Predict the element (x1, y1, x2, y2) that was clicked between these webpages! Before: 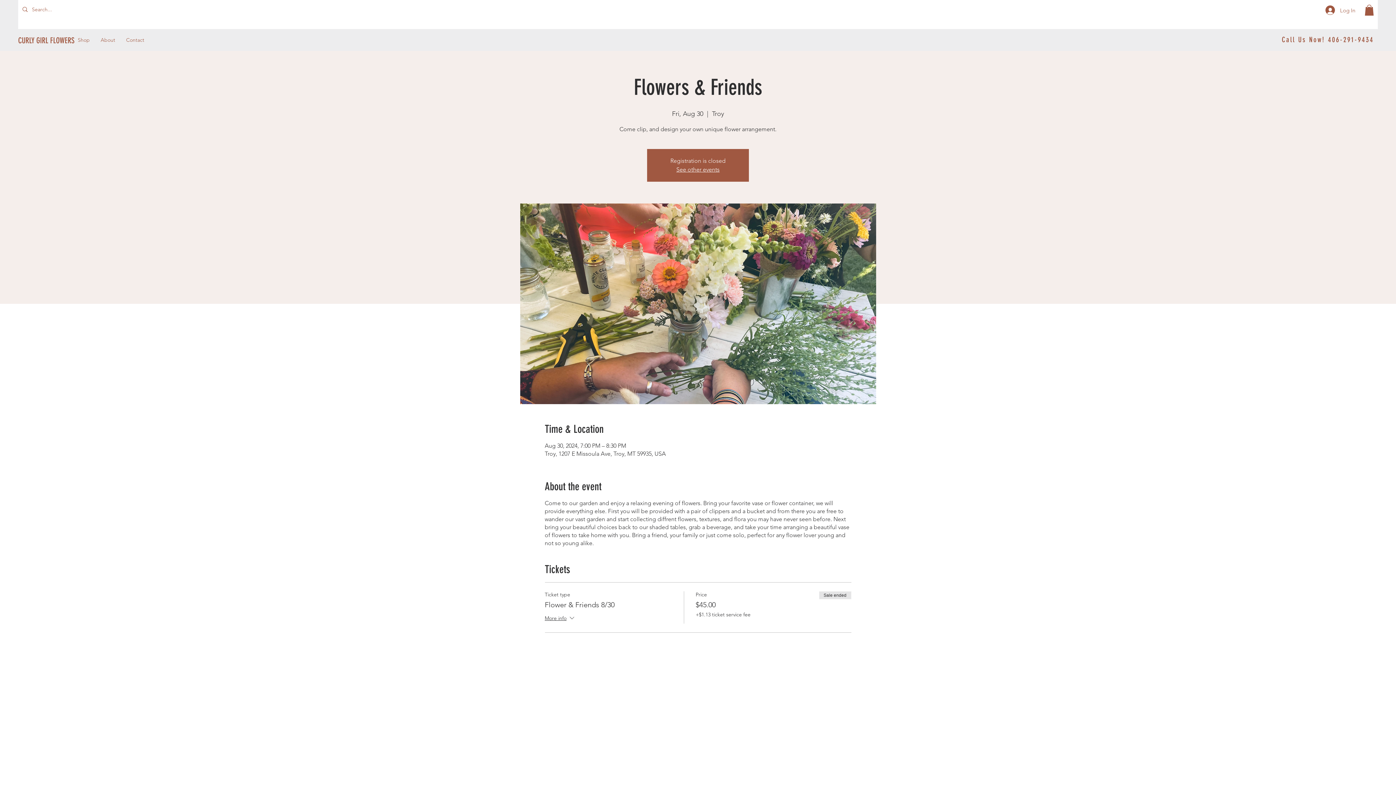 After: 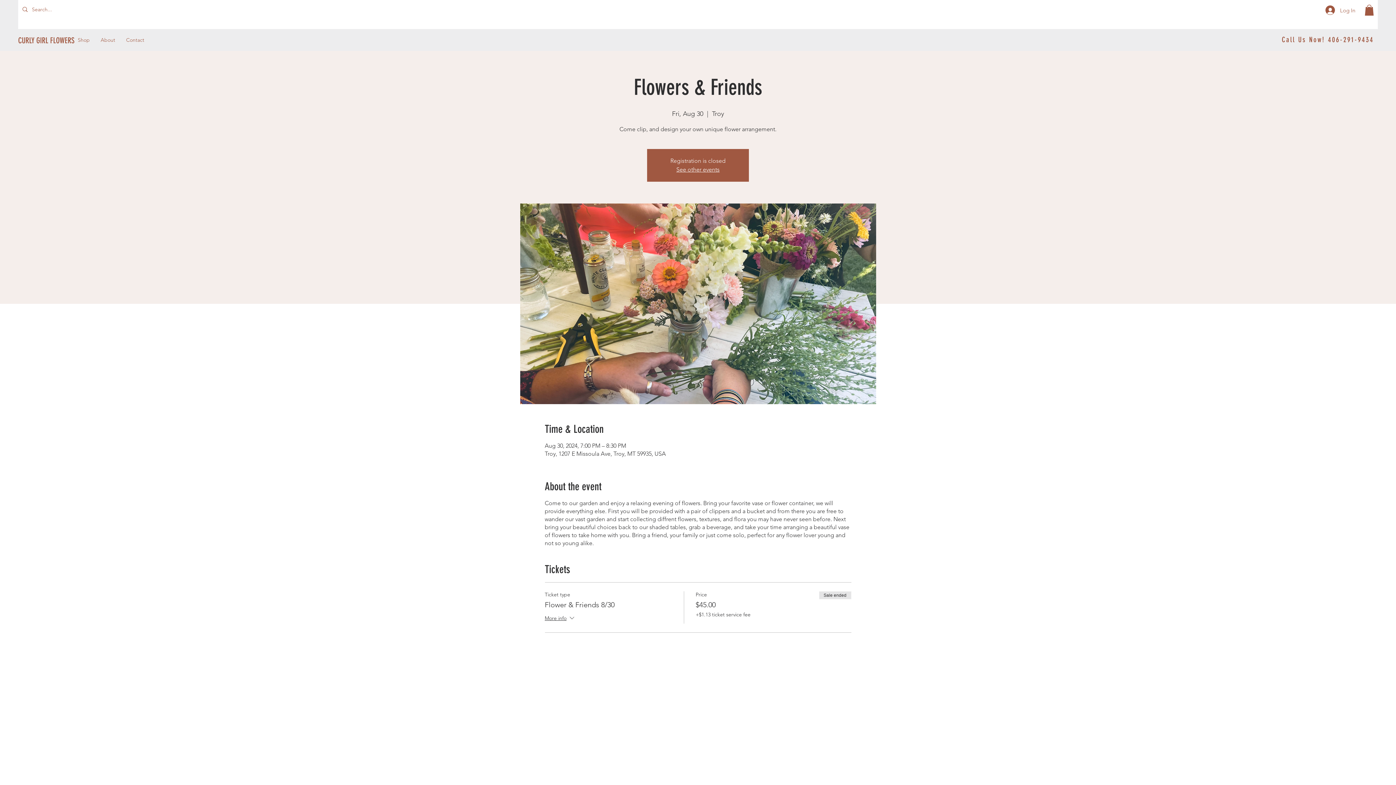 Action: bbox: (1365, 4, 1374, 15)